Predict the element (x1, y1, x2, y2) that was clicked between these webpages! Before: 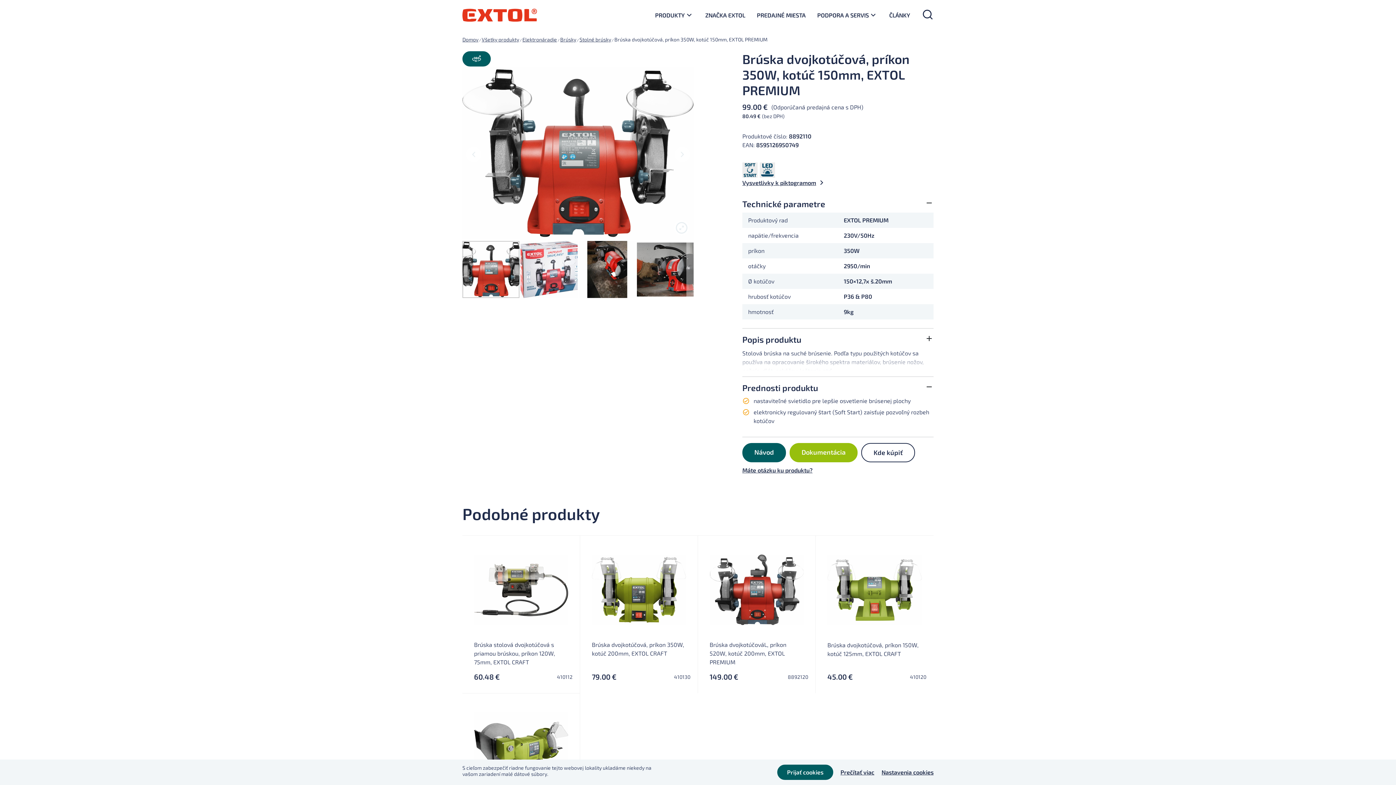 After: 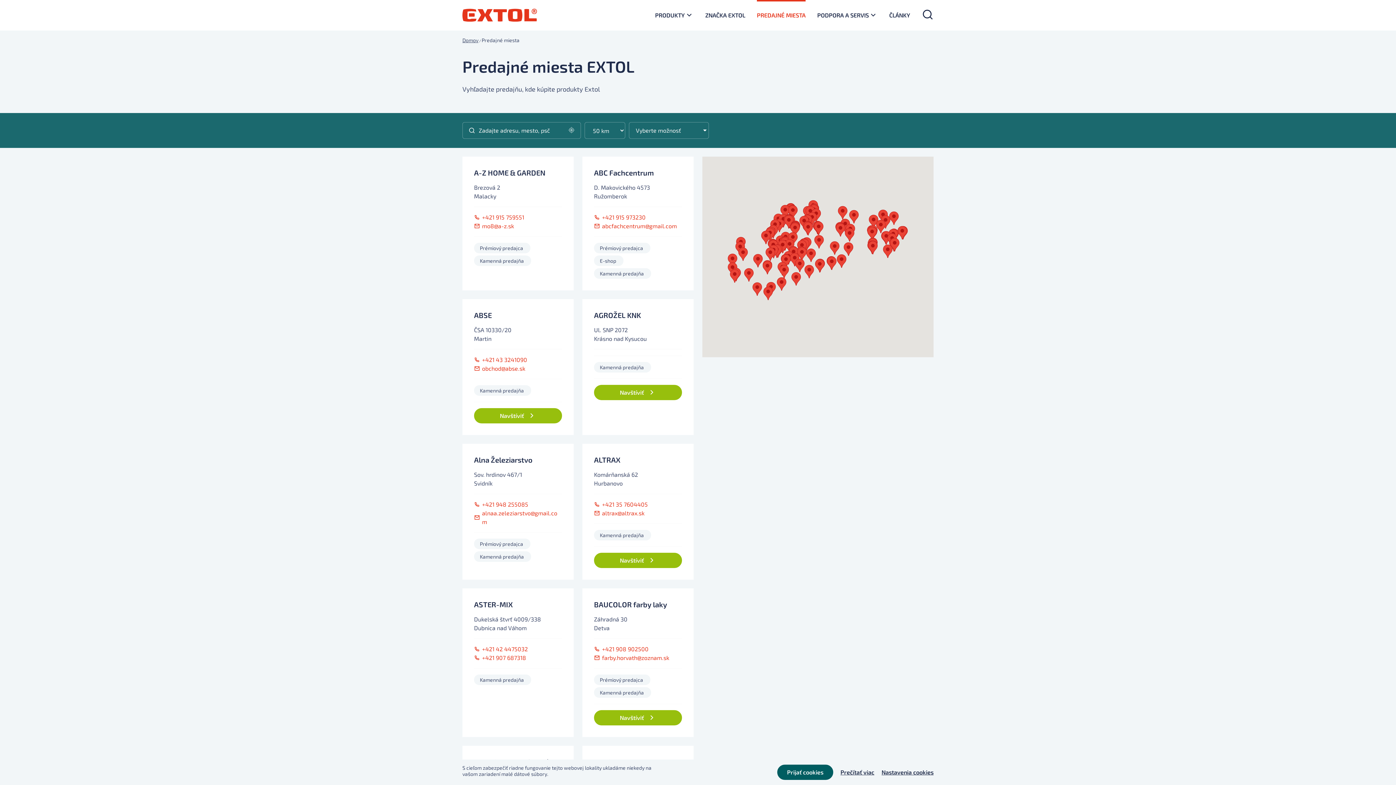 Action: label: PREDAJNÉ MIESTA bbox: (757, 0, 805, 30)